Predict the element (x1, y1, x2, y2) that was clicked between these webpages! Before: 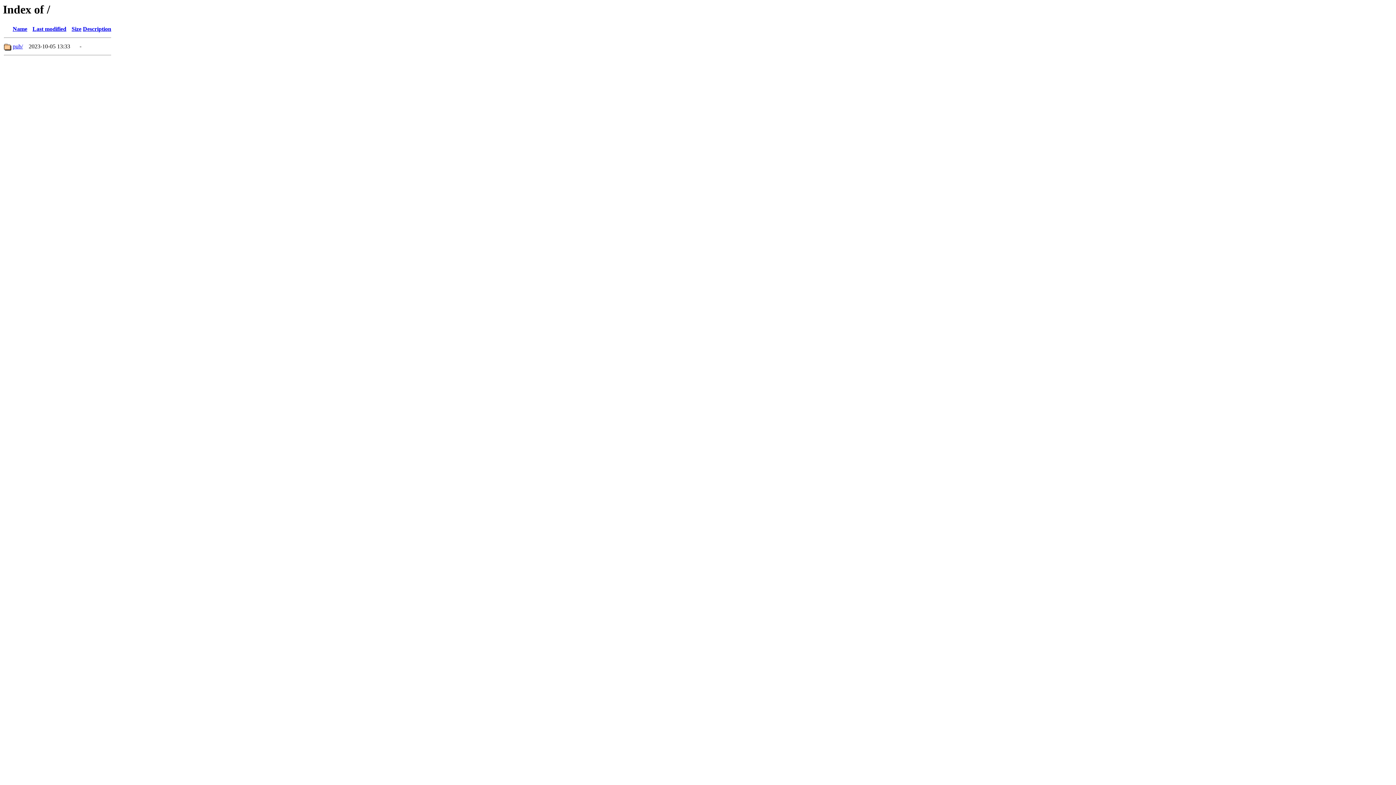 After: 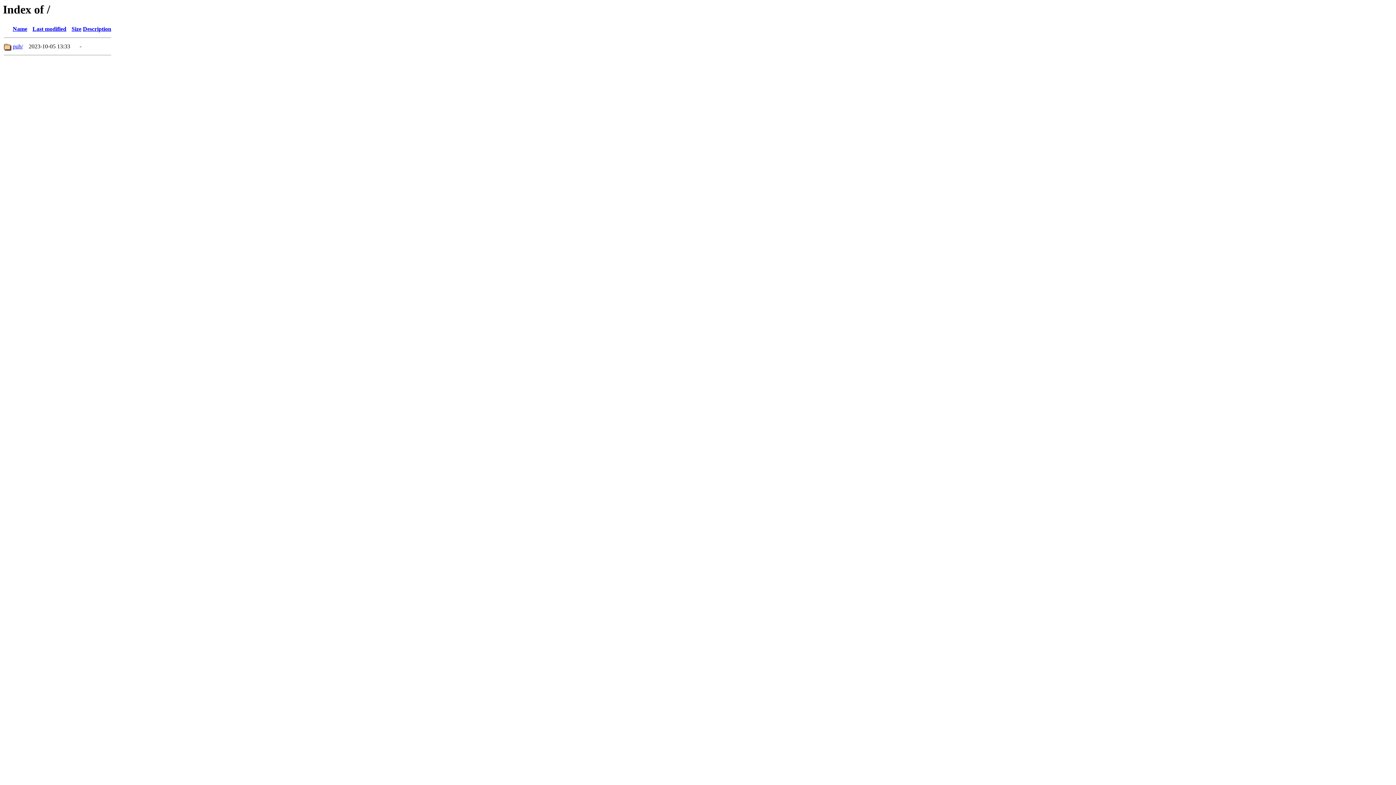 Action: label: Size bbox: (71, 25, 81, 32)